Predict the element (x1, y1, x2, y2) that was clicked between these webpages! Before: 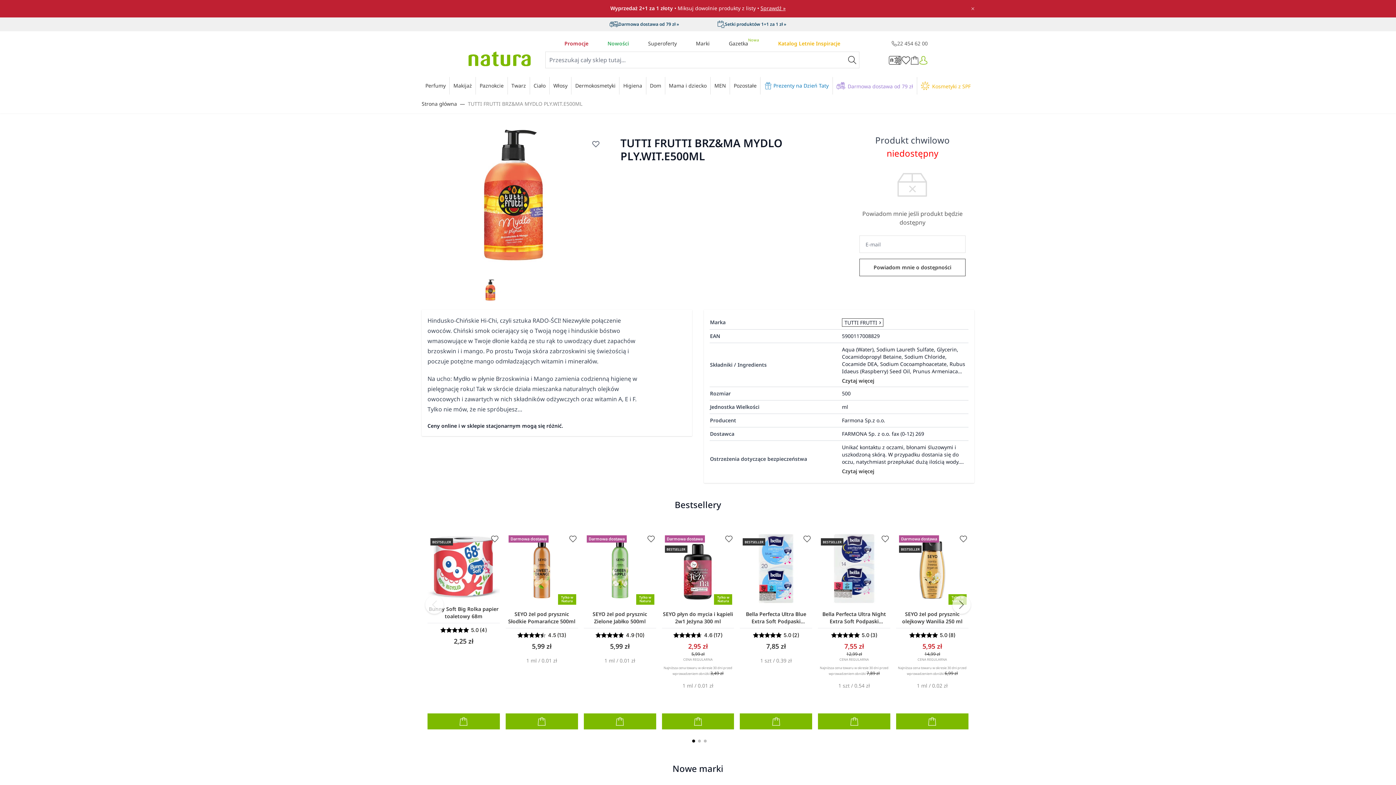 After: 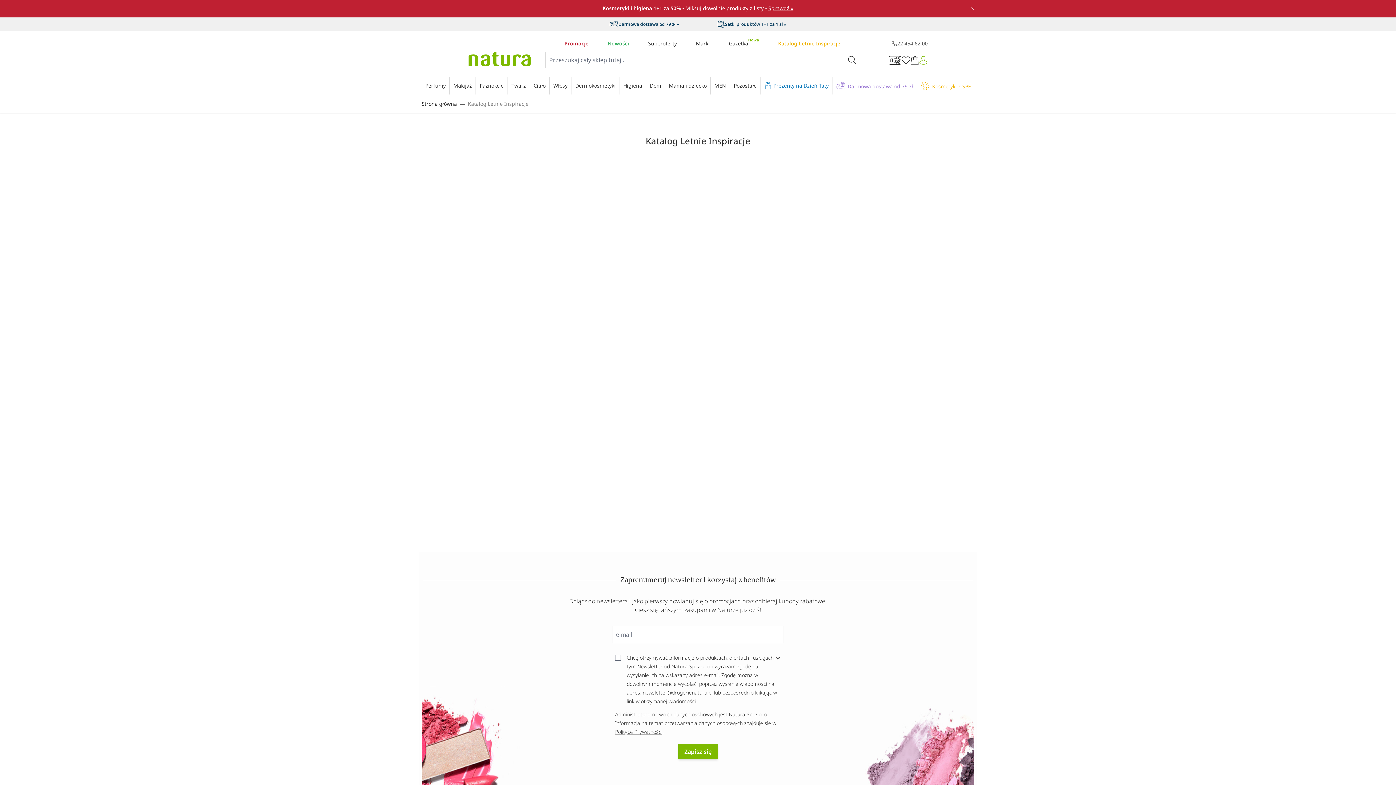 Action: label: Katalog Letnie Inspiracje bbox: (778, 40, 840, 47)